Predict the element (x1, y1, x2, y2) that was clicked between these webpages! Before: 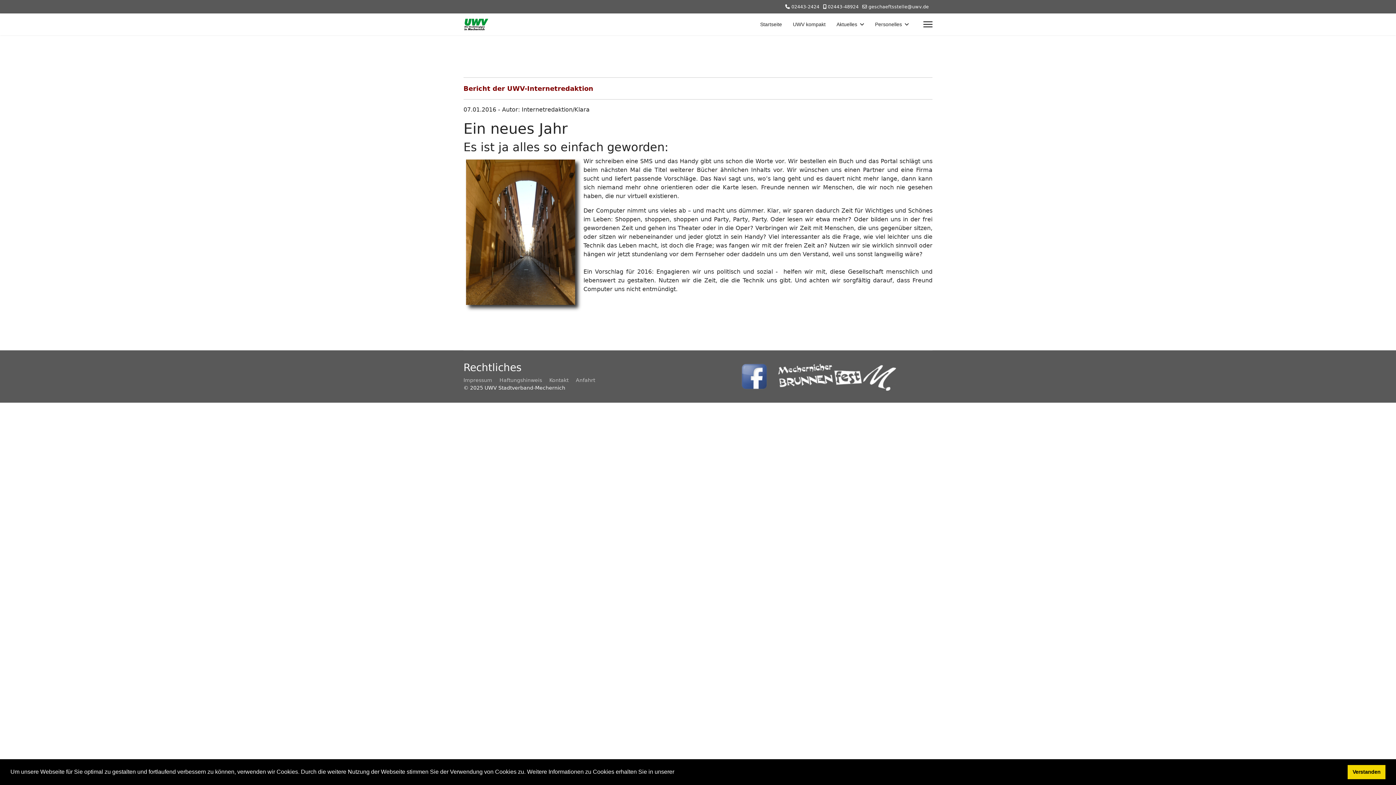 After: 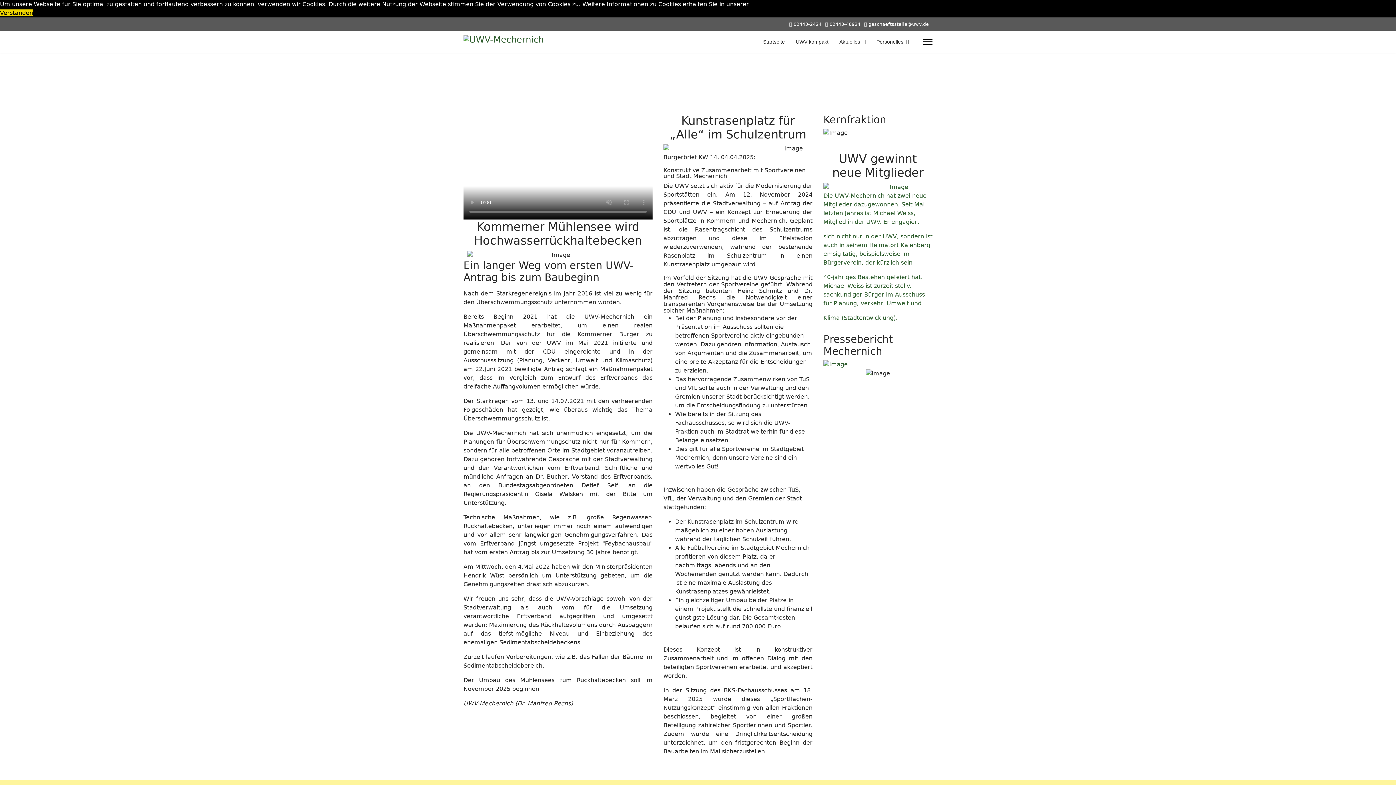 Action: label: Startseite bbox: (754, 13, 787, 35)